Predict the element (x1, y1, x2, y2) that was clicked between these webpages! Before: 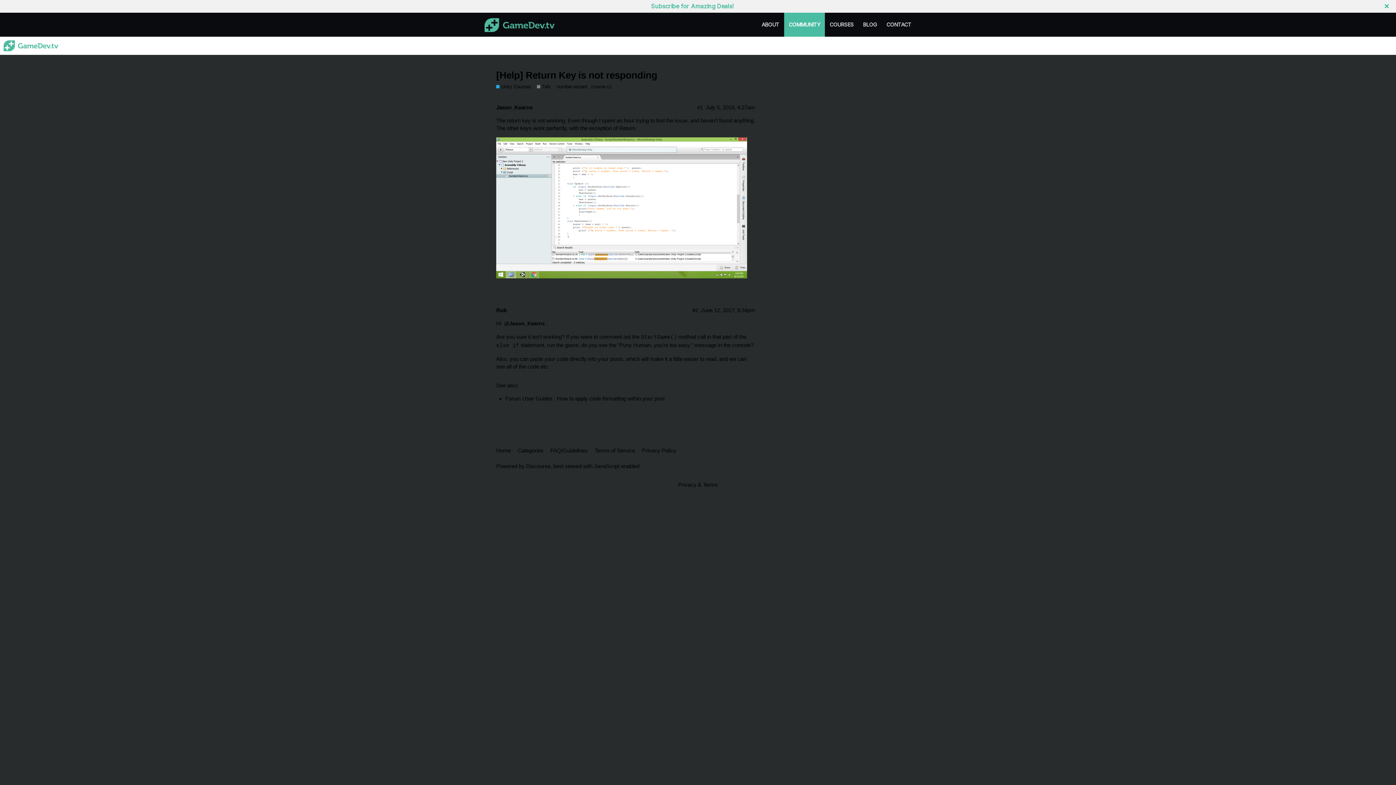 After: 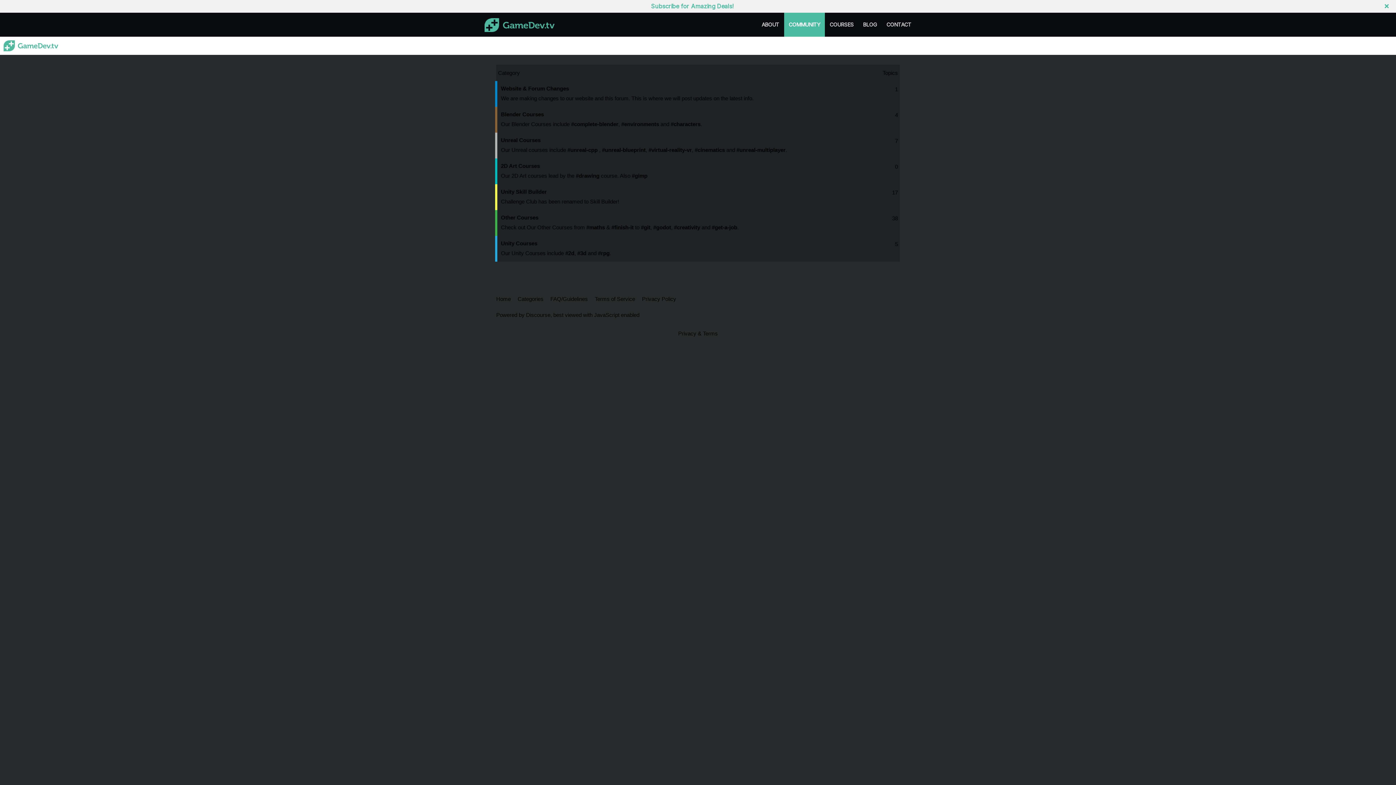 Action: bbox: (3, 42, 58, 48)